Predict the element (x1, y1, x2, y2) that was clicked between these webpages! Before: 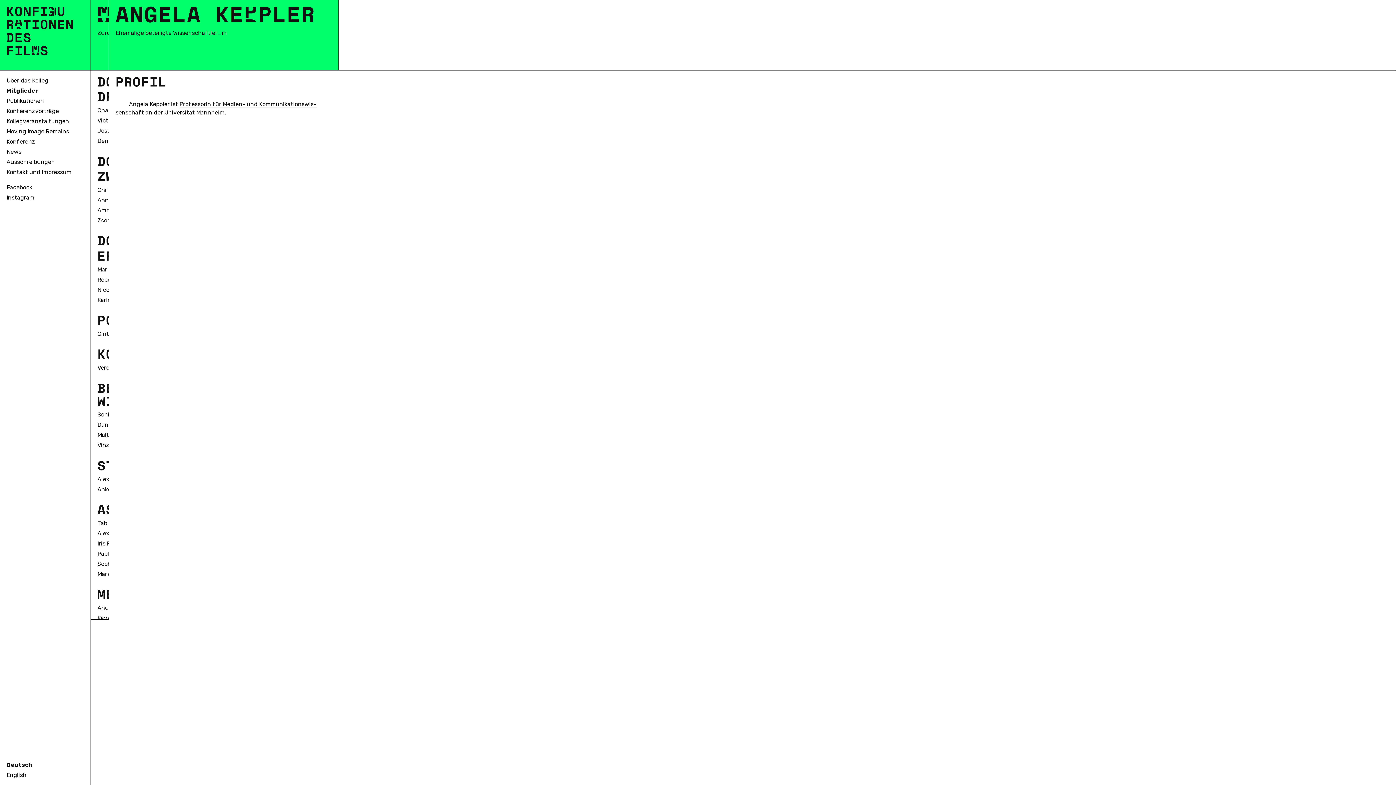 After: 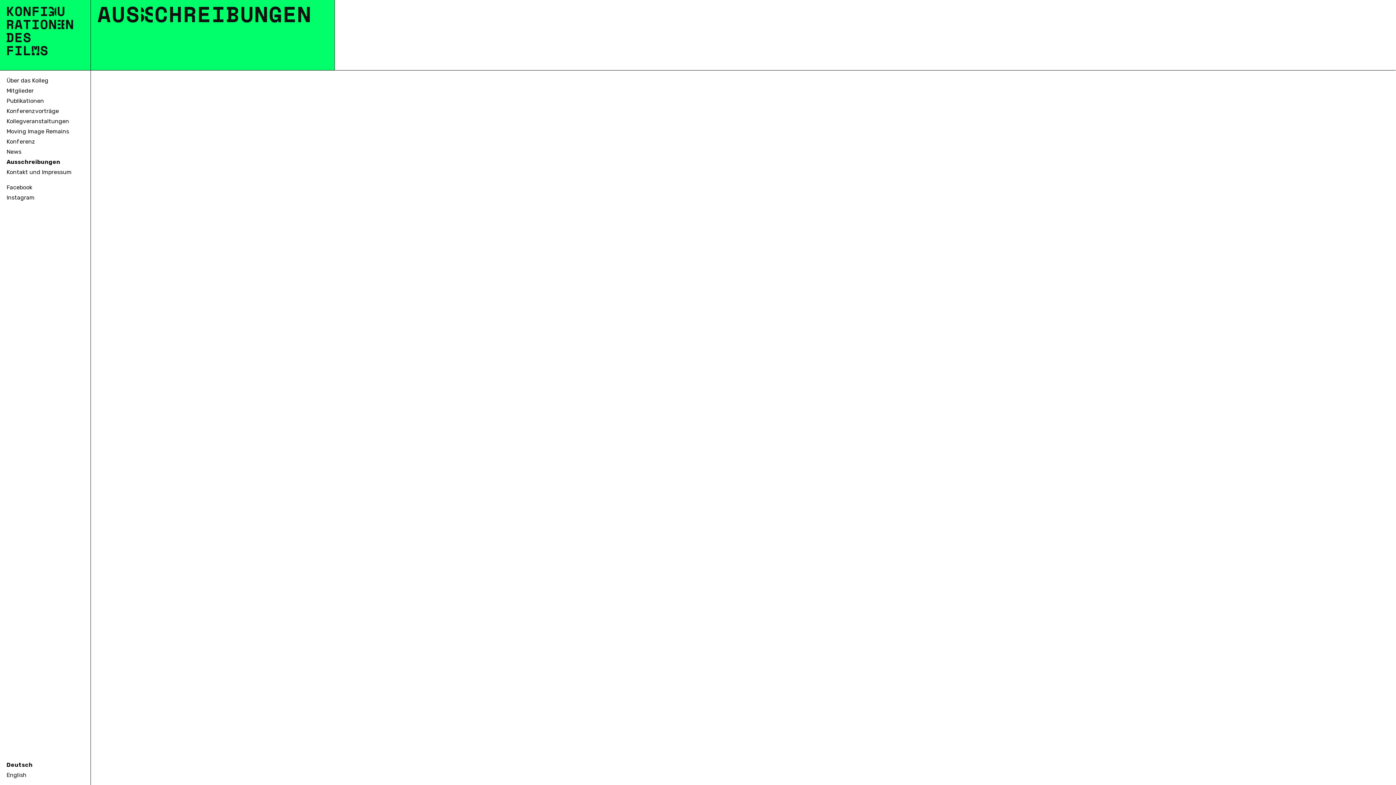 Action: label: Ausschreibungen bbox: (6, 158, 54, 165)